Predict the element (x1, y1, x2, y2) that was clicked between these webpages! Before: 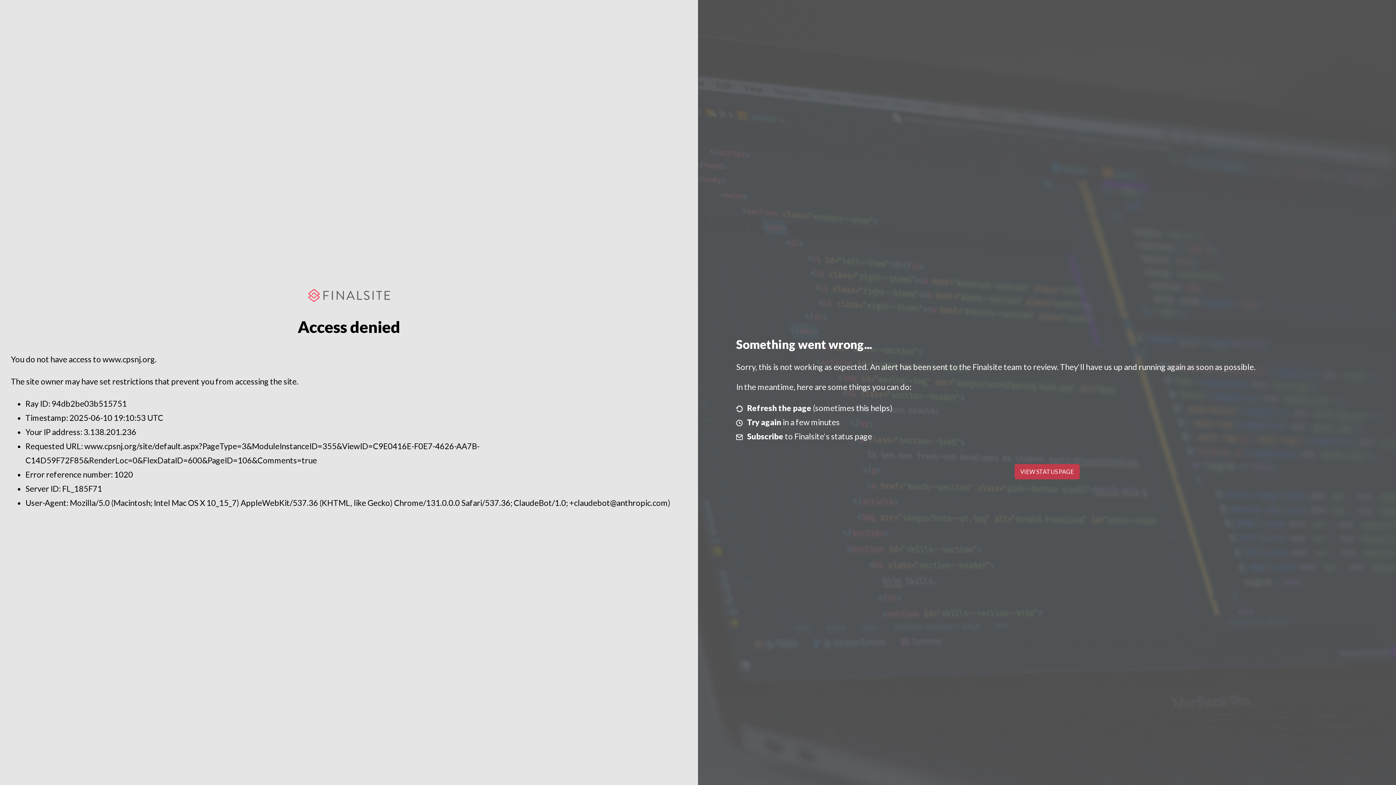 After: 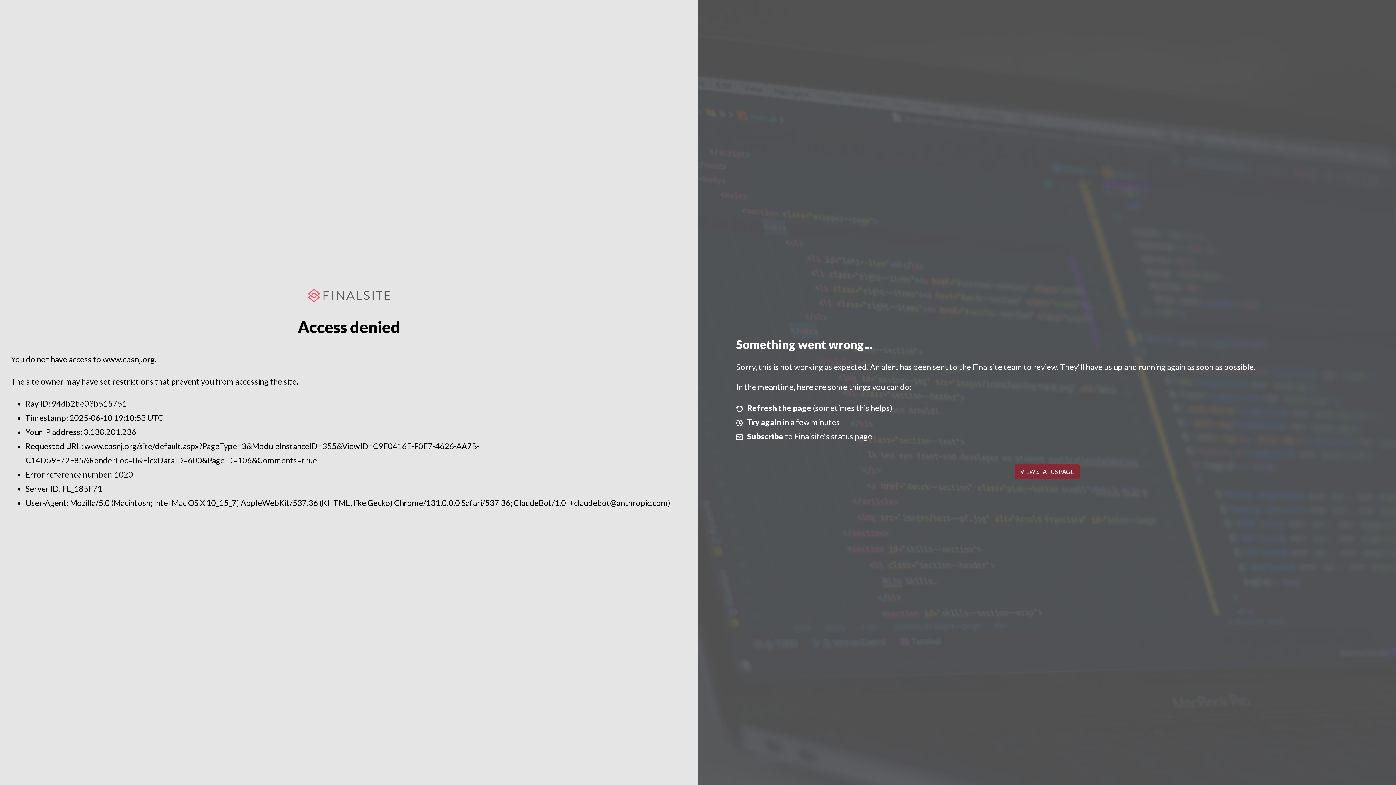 Action: label: VIEW STATUS PAGE bbox: (1014, 464, 1079, 479)